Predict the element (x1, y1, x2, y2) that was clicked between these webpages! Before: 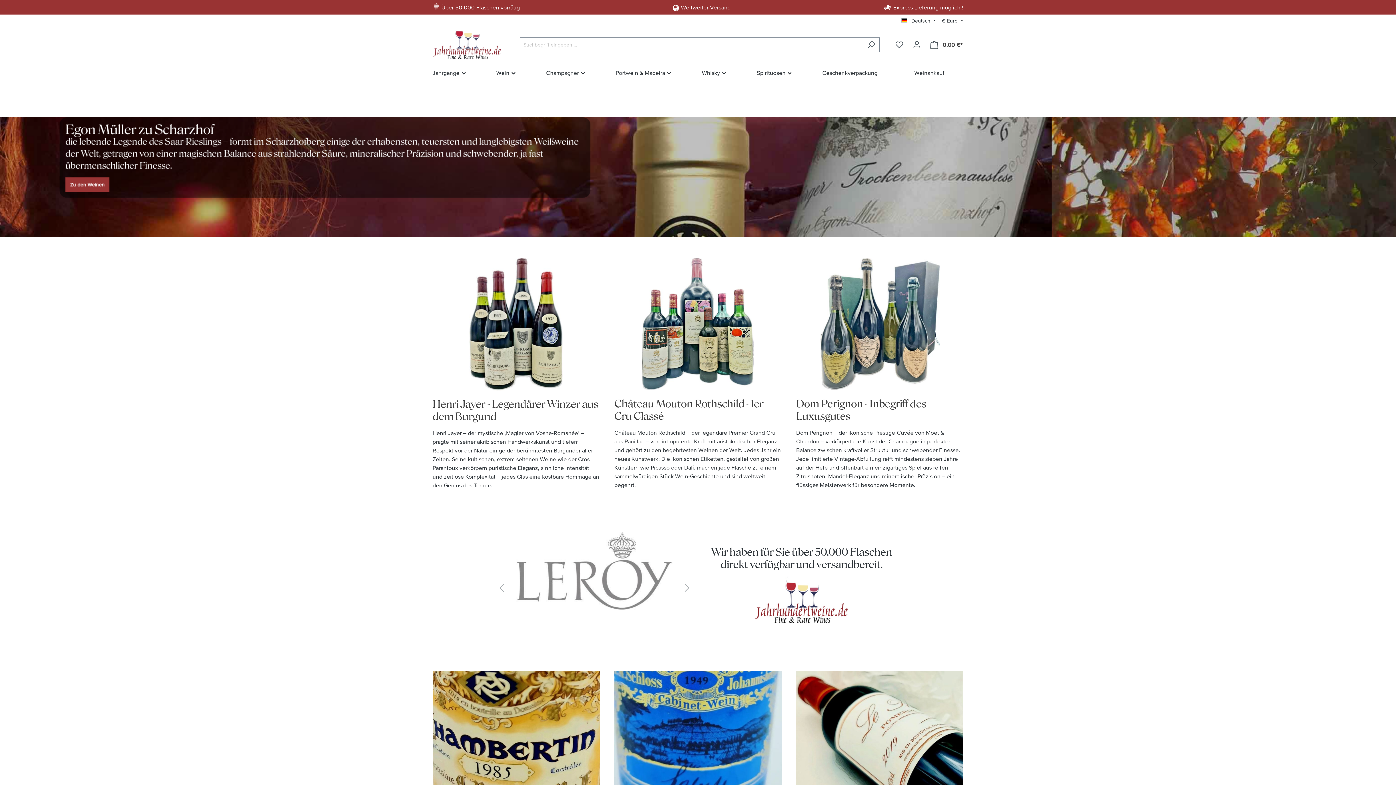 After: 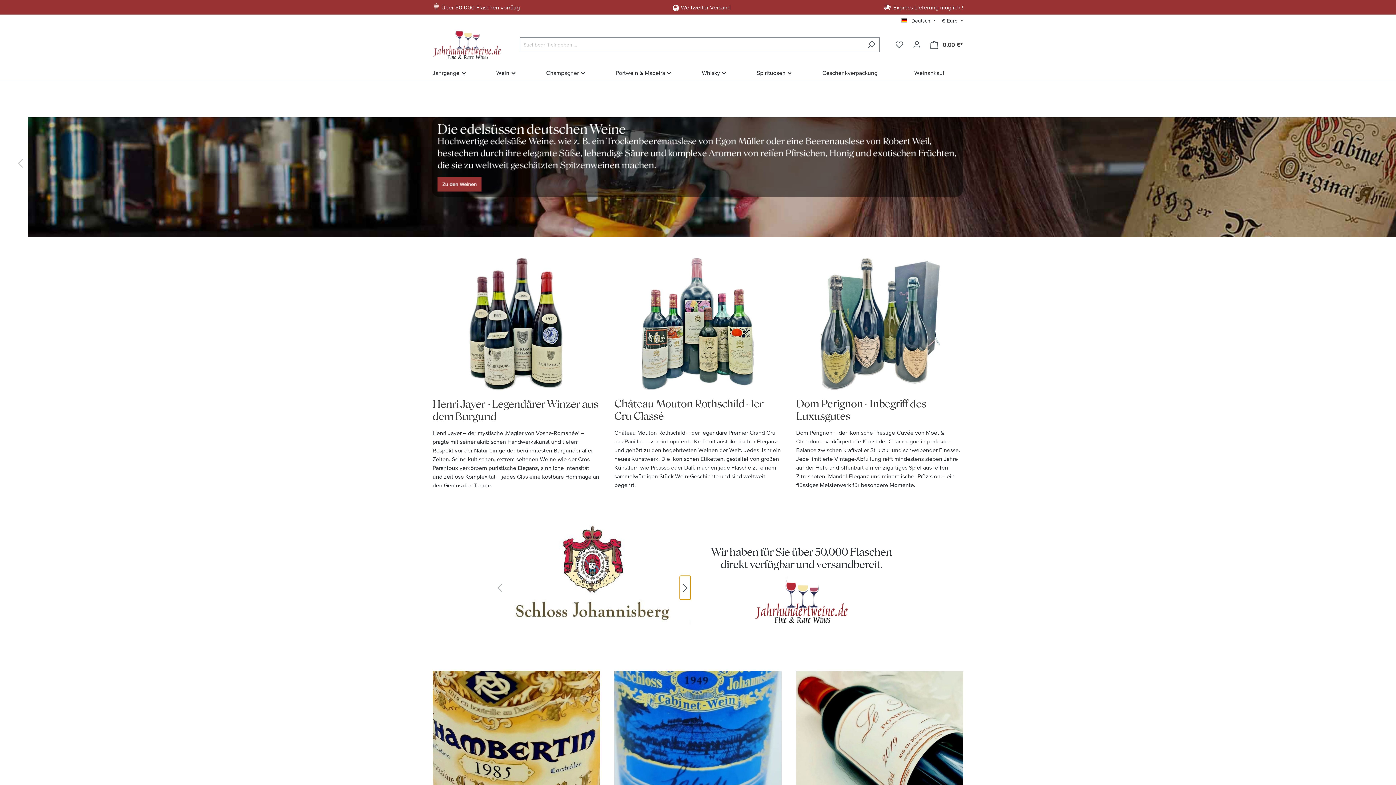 Action: bbox: (681, 576, 692, 599) label: Nächstes